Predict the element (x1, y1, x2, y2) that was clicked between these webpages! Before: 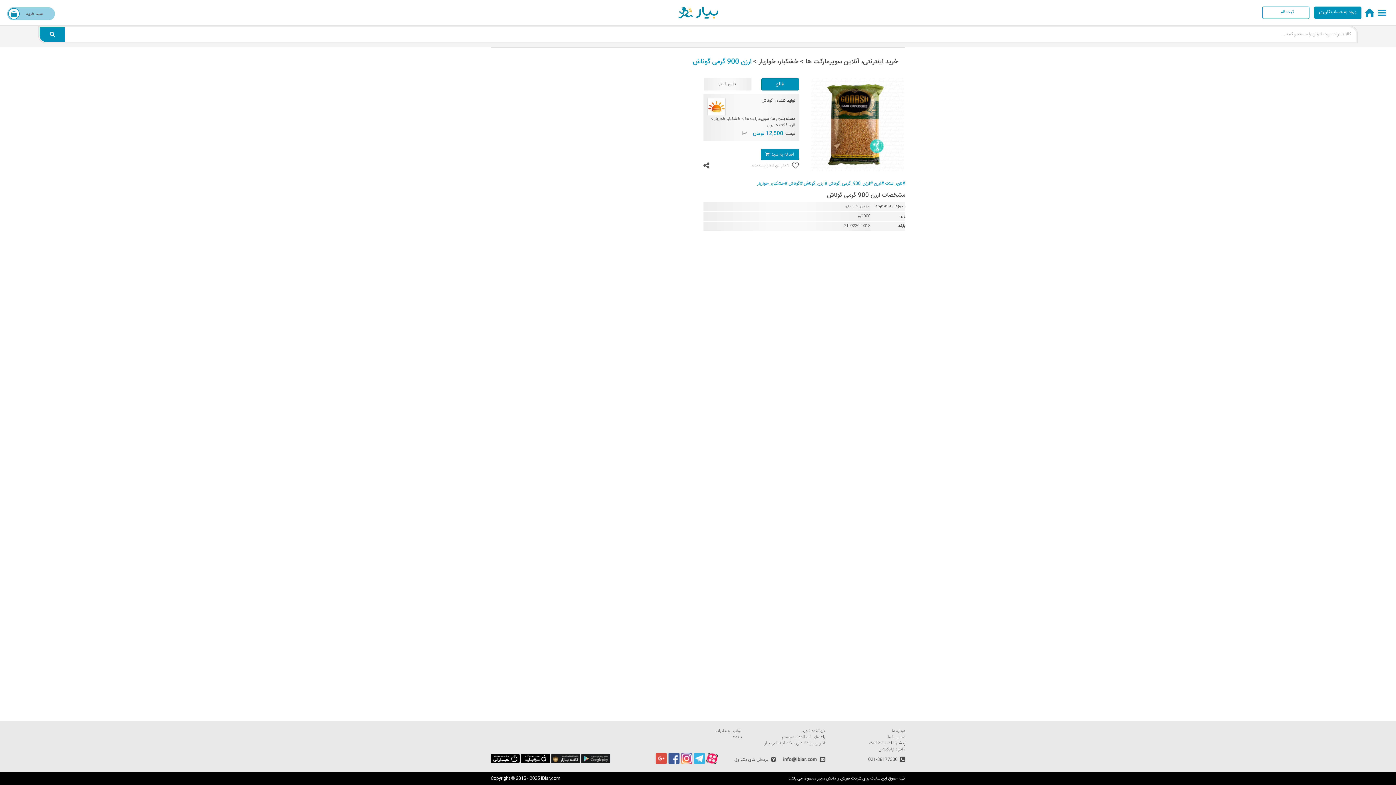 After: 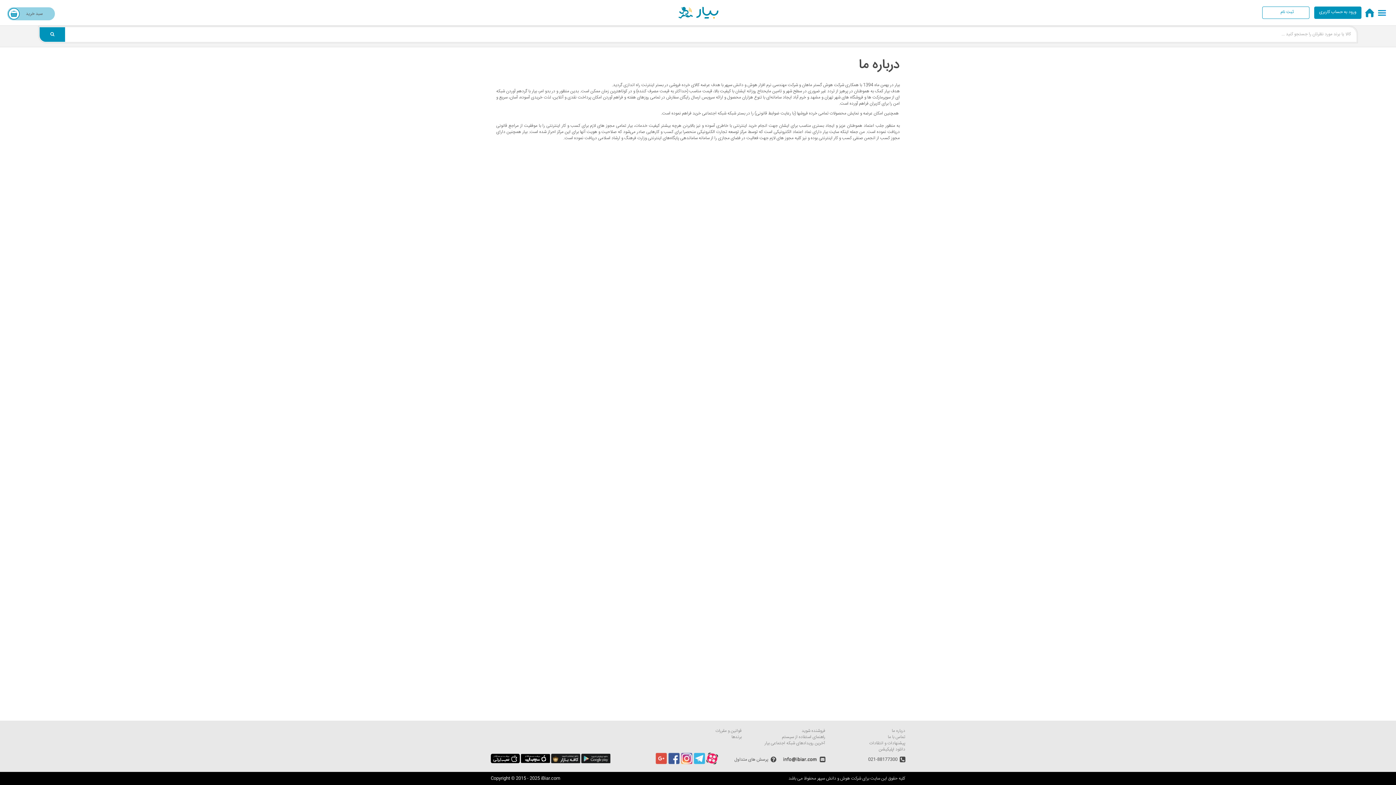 Action: label: درباره ما bbox: (892, 728, 905, 734)